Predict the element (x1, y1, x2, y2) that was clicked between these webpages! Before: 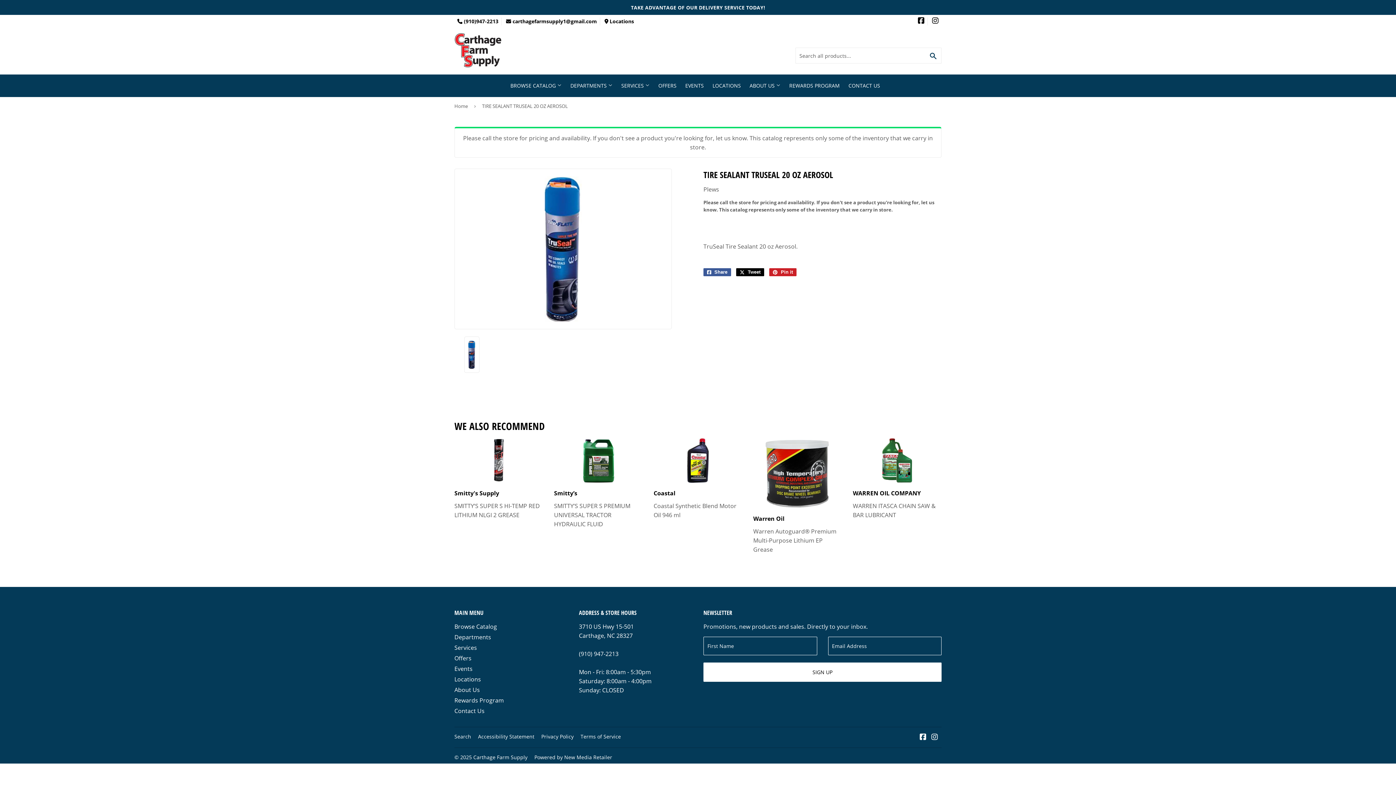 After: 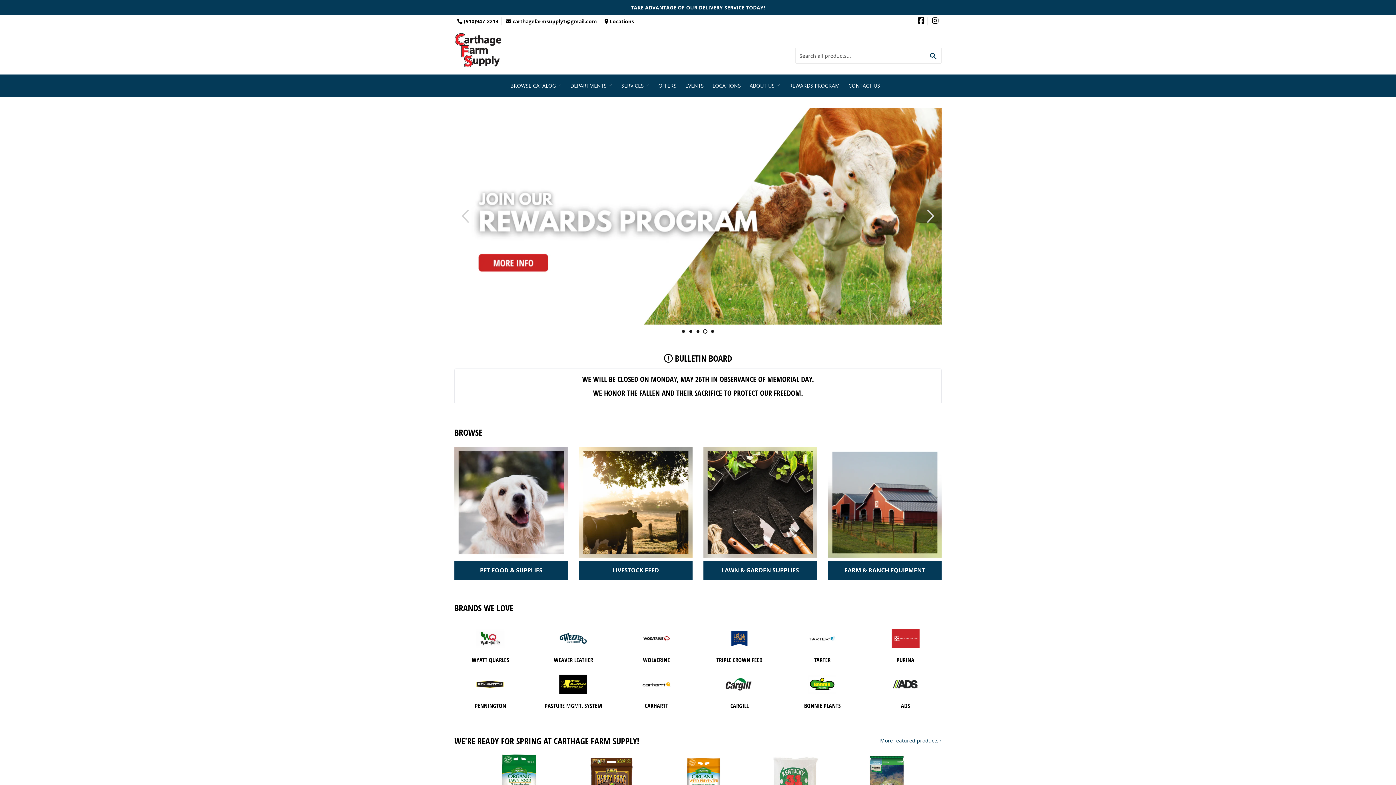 Action: label: Home bbox: (454, 97, 470, 115)